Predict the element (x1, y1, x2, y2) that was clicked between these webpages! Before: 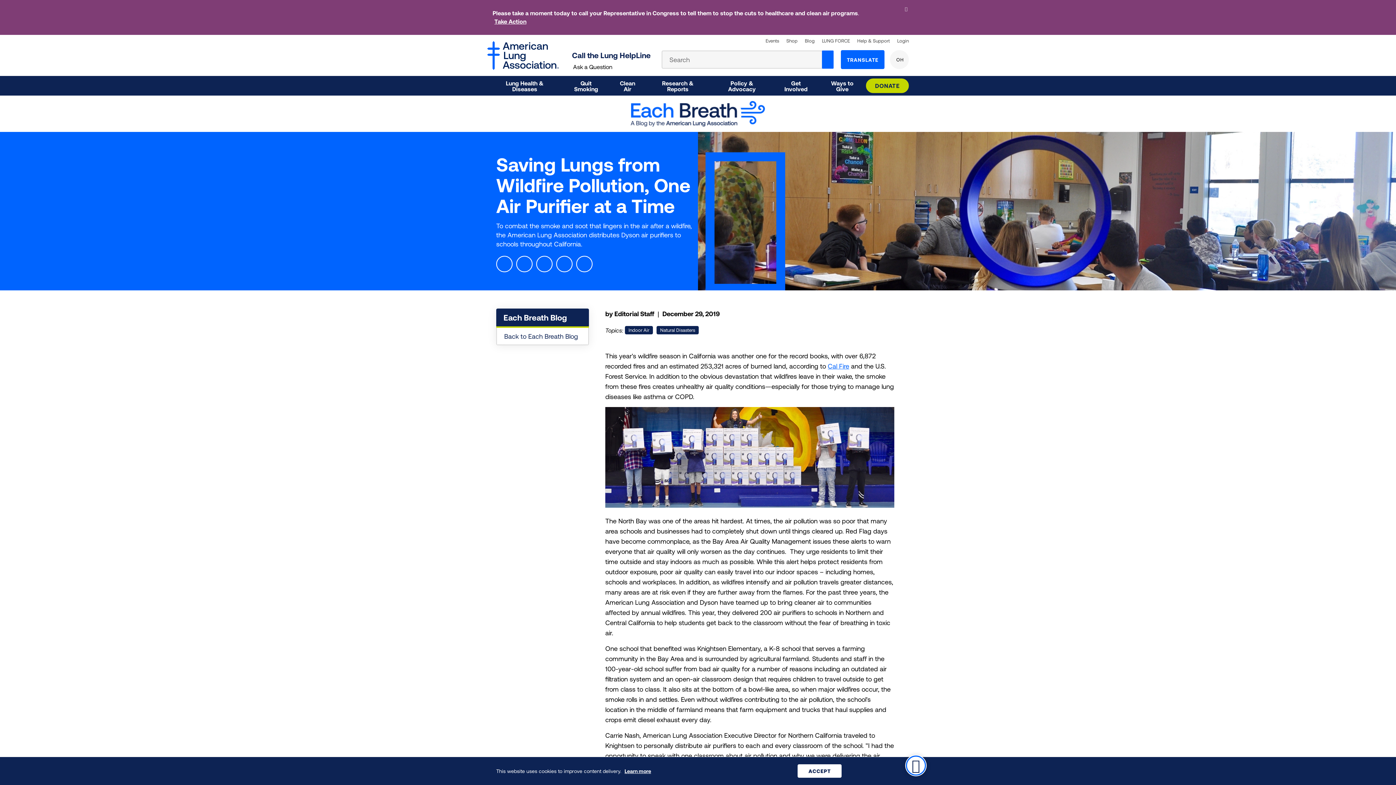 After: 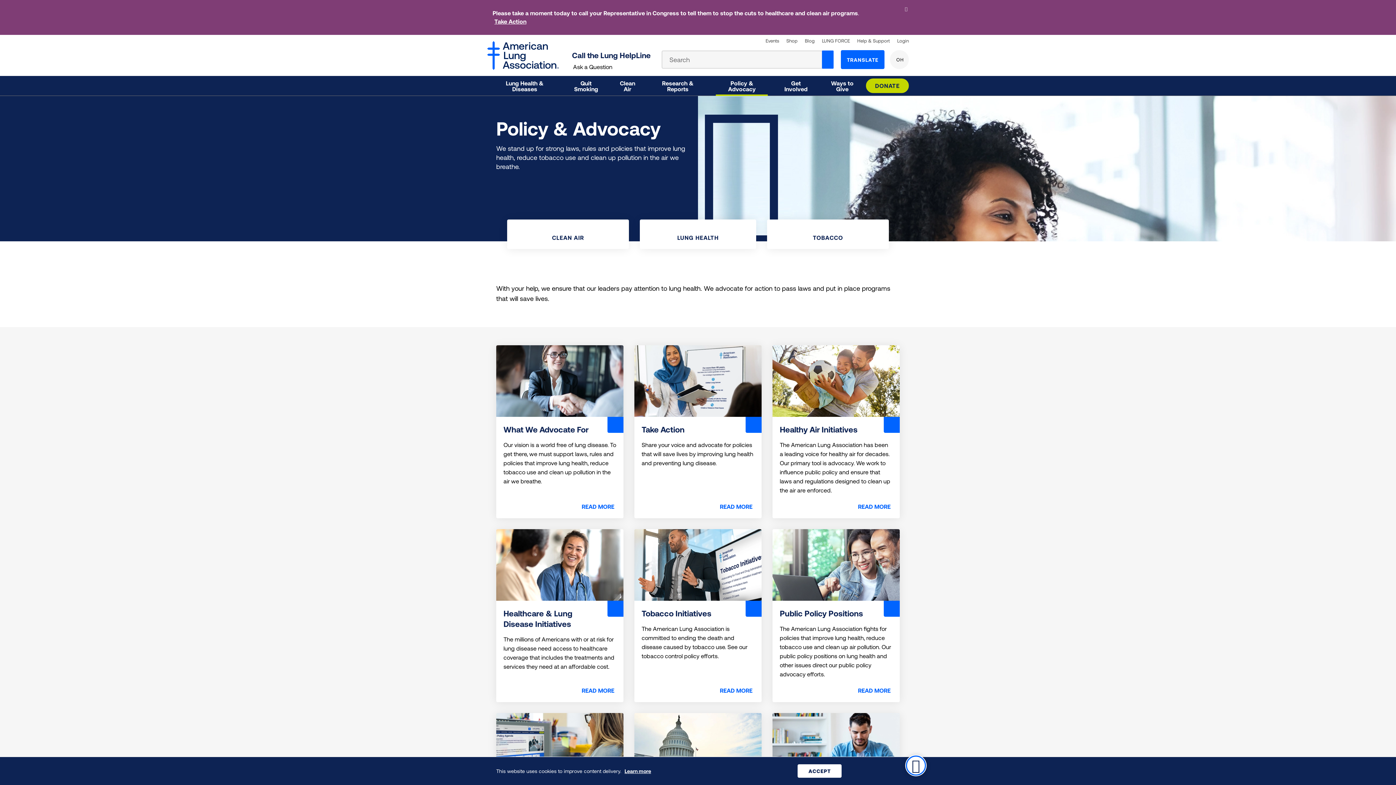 Action: bbox: (715, 78, 769, 93) label: Policy & Advocacy